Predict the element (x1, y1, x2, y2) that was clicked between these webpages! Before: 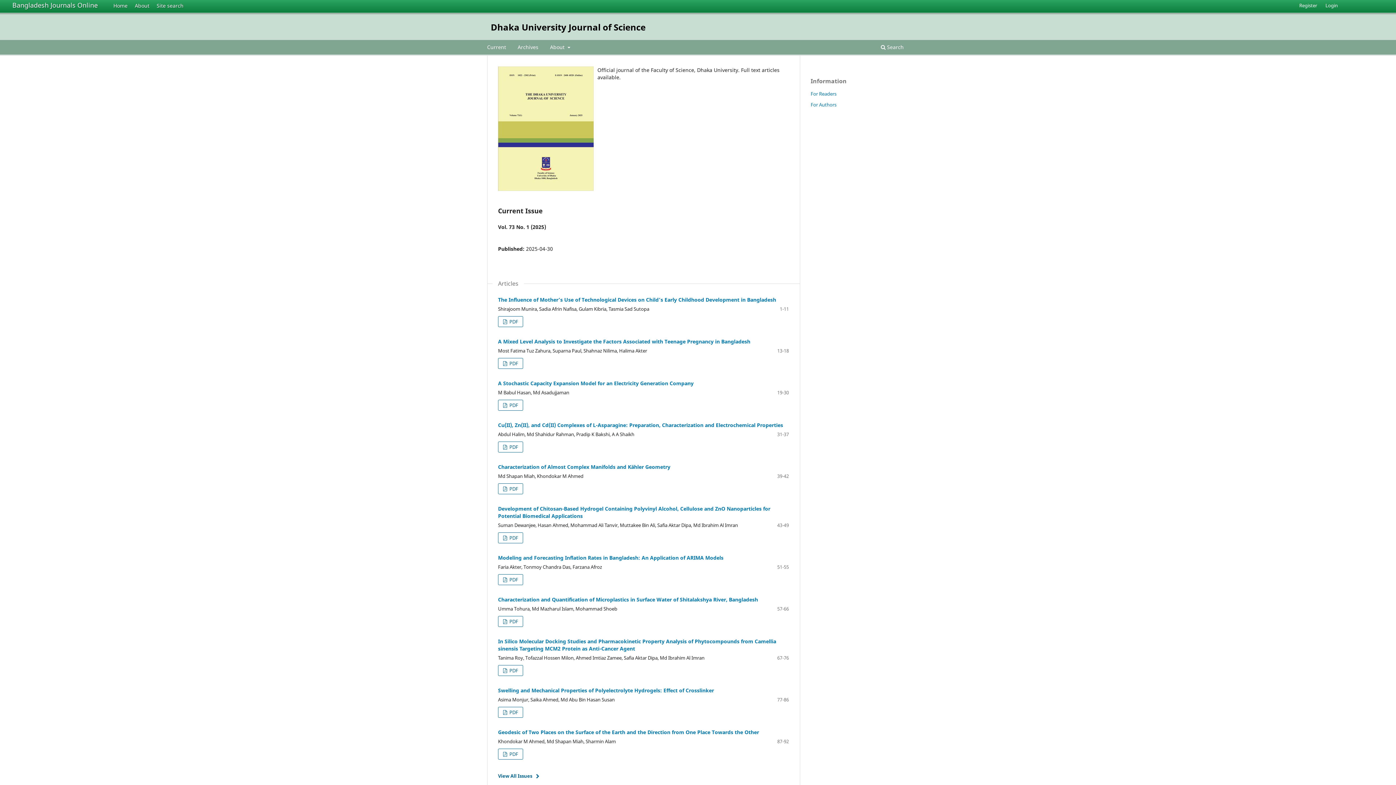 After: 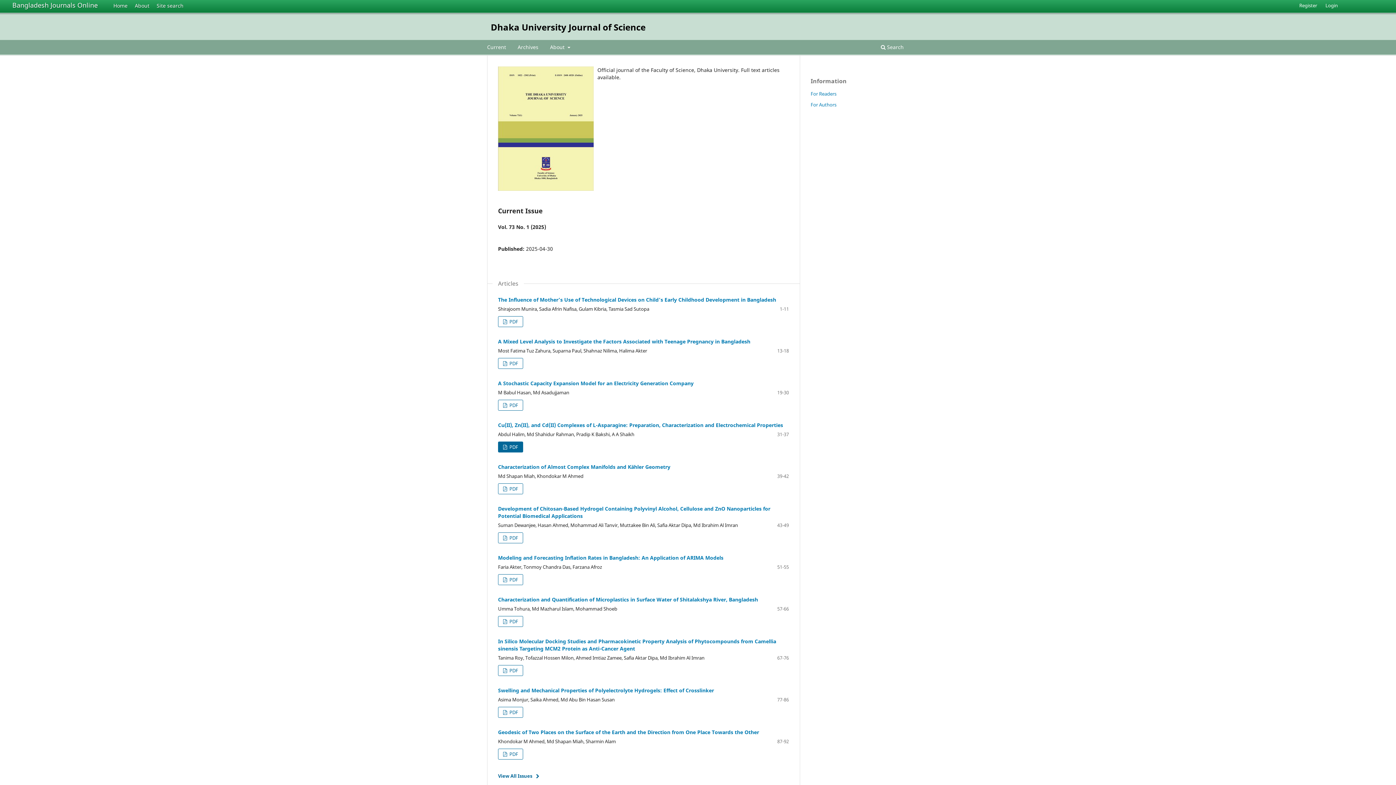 Action: label:  PDF bbox: (498, 441, 523, 452)